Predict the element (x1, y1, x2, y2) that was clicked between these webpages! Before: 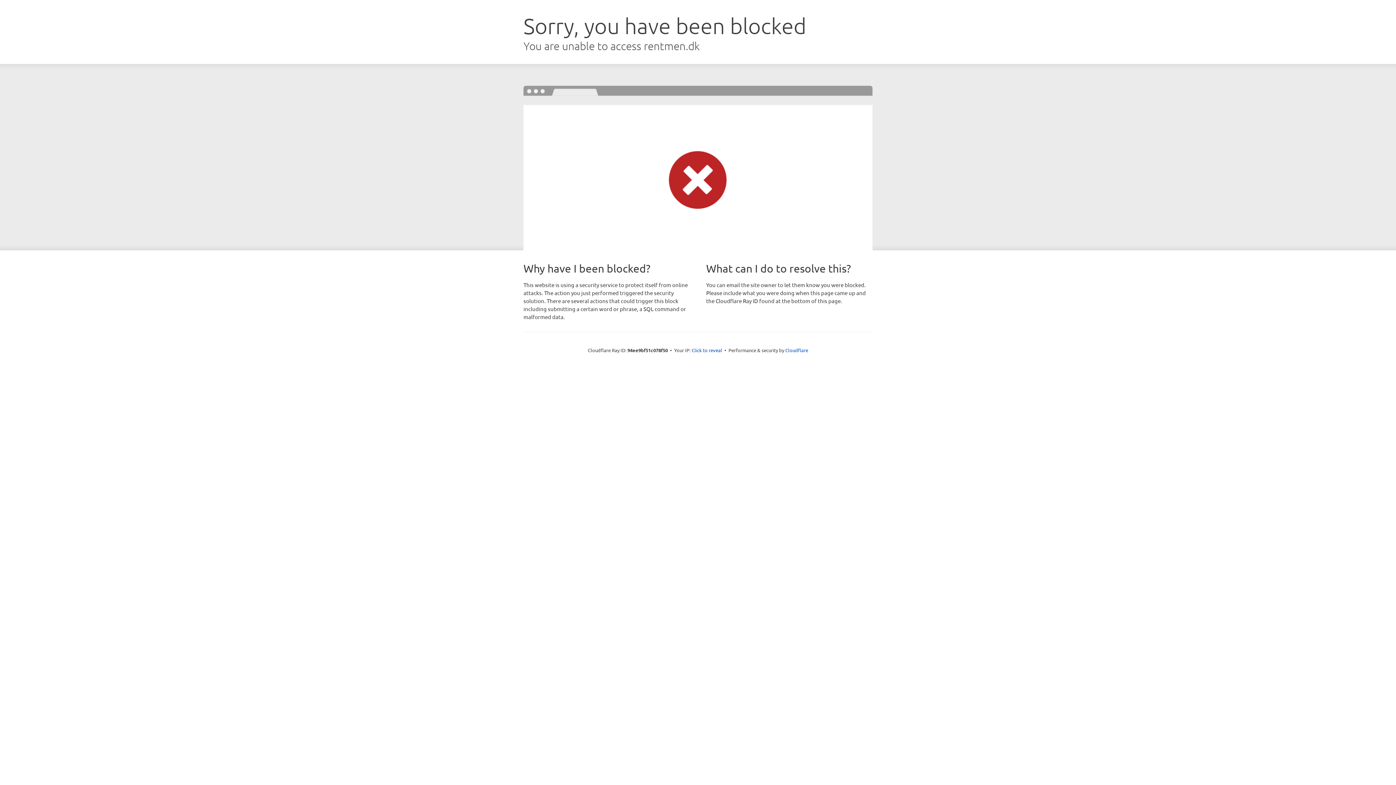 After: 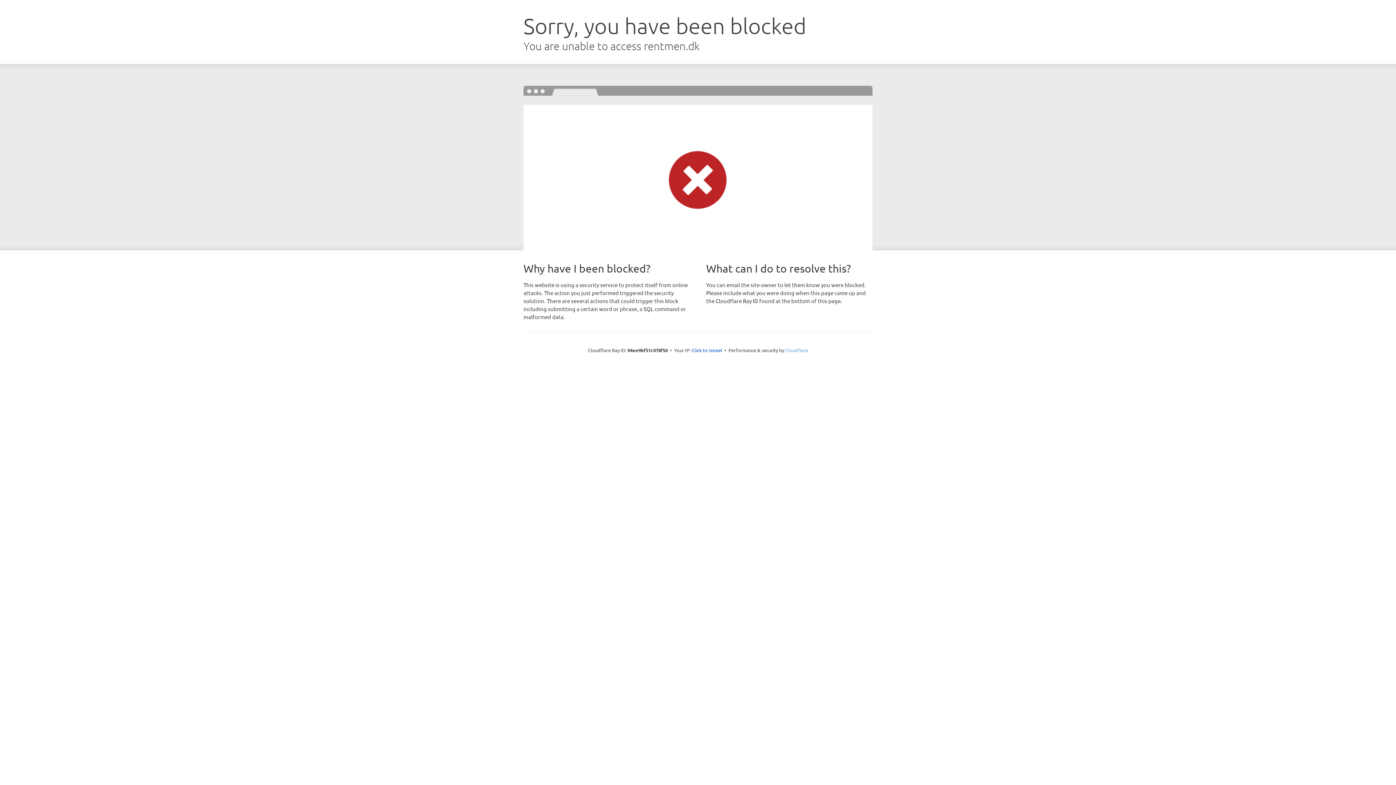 Action: label: Cloudflare bbox: (785, 347, 808, 353)